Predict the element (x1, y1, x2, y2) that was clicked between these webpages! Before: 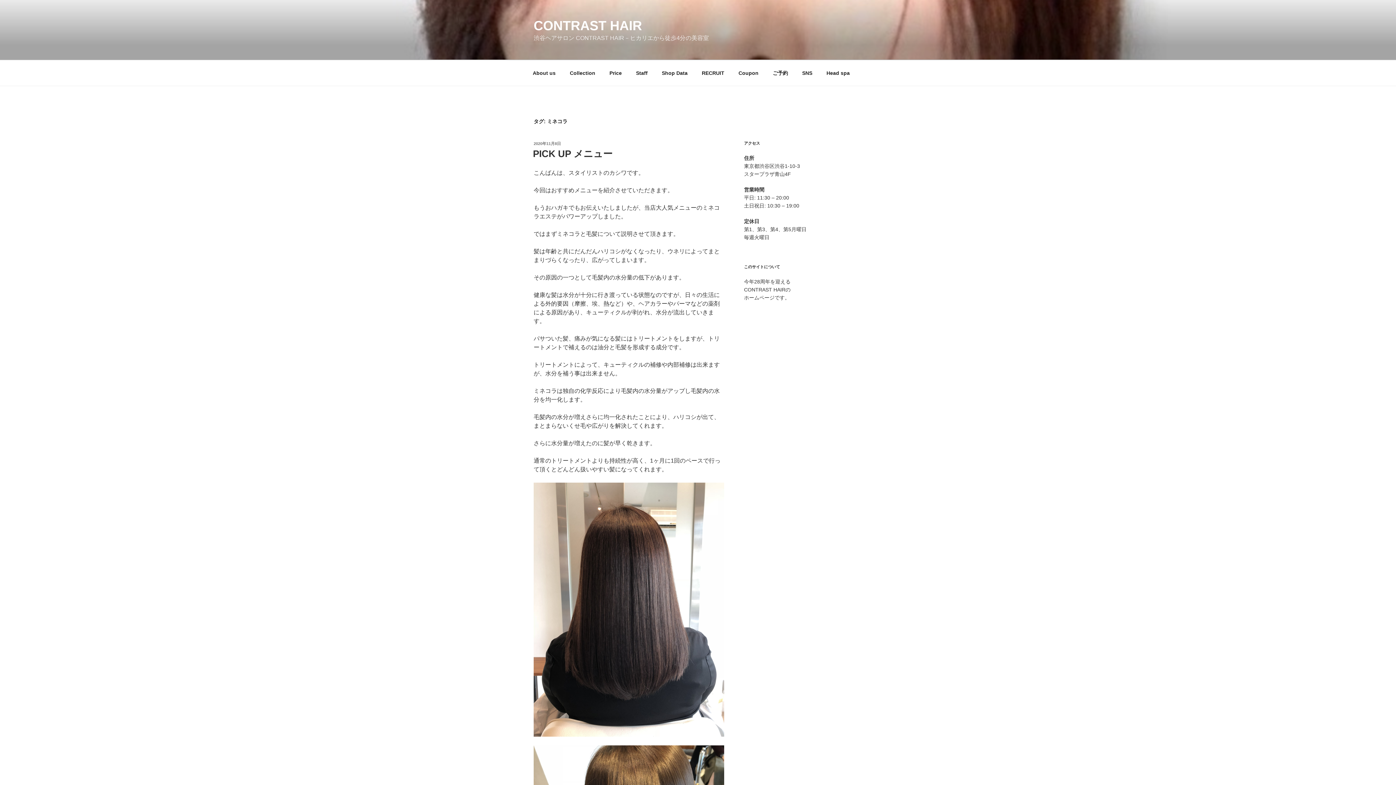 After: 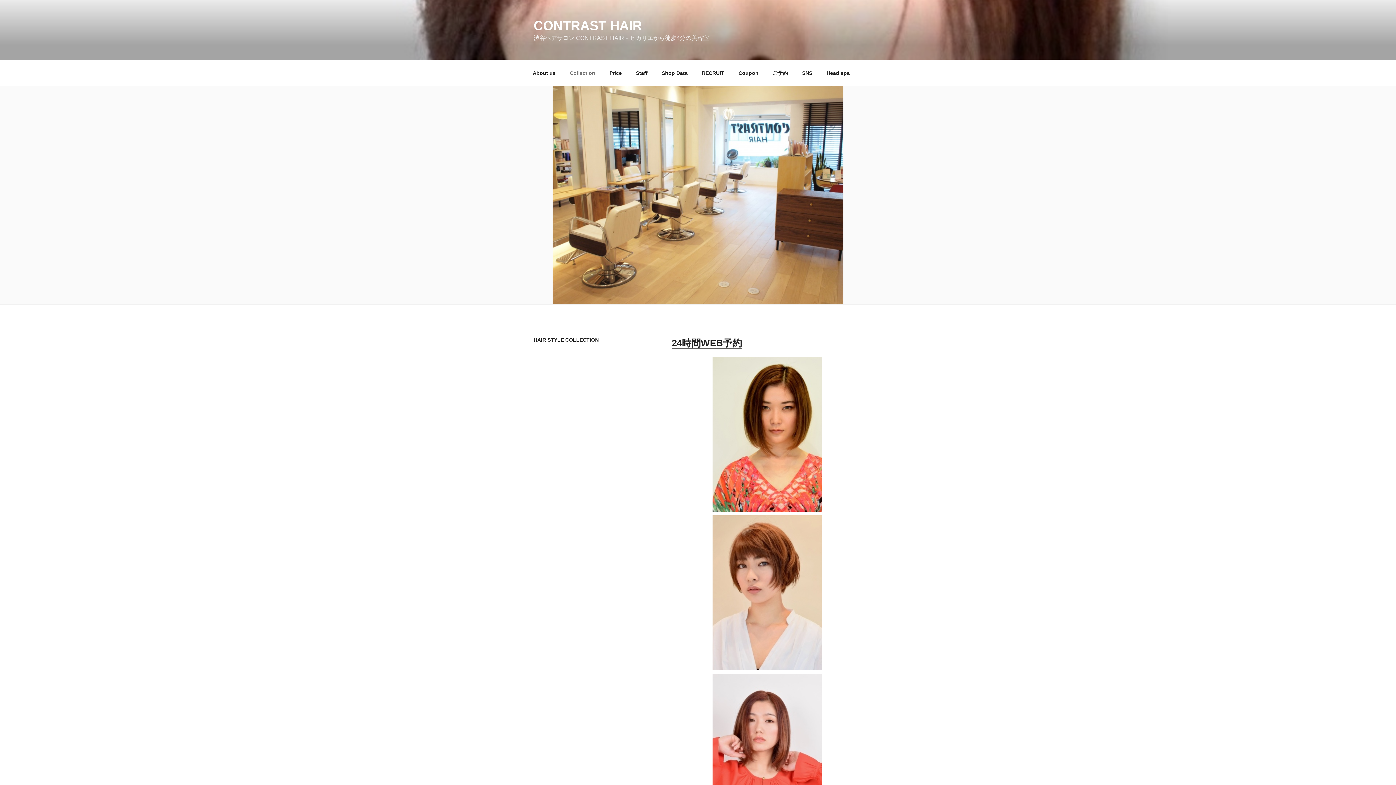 Action: bbox: (563, 64, 601, 82) label: Collection